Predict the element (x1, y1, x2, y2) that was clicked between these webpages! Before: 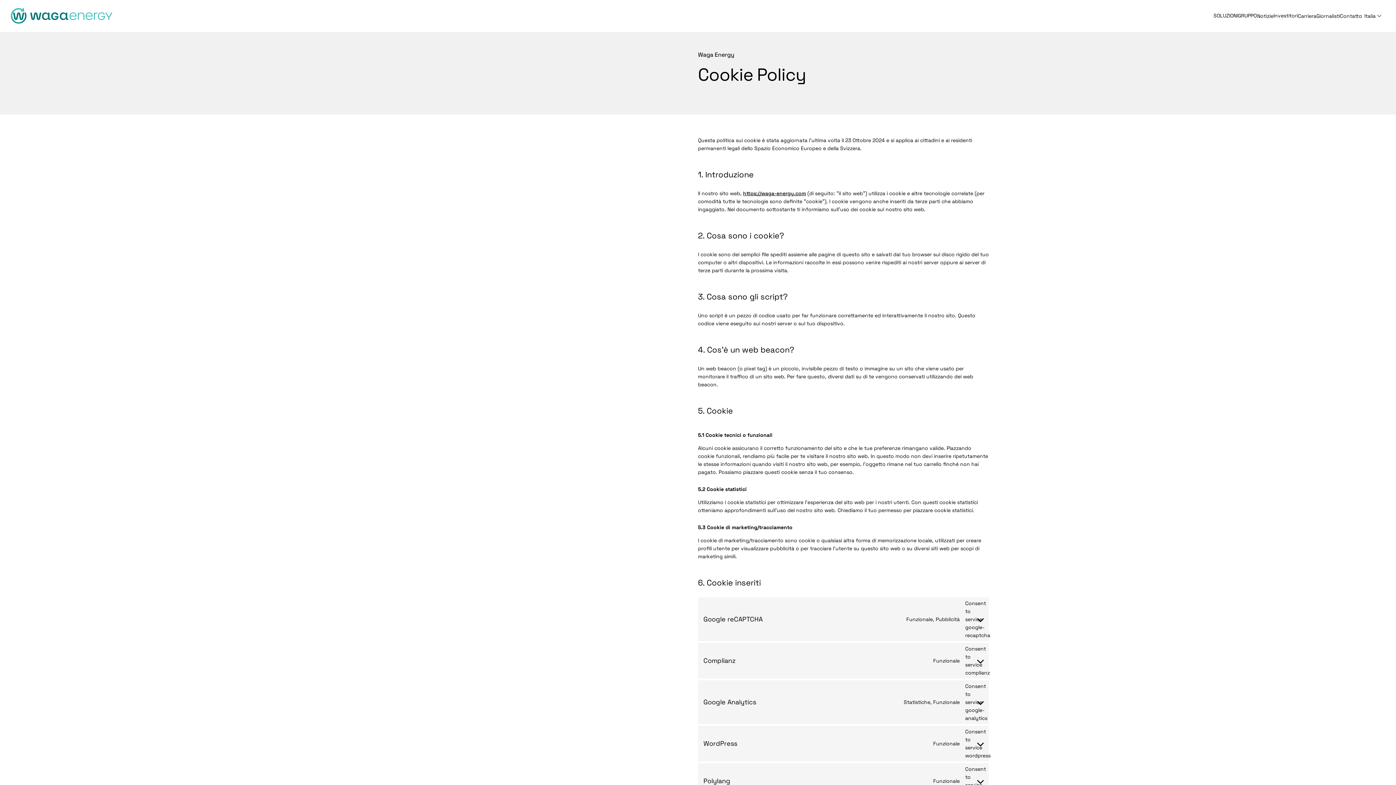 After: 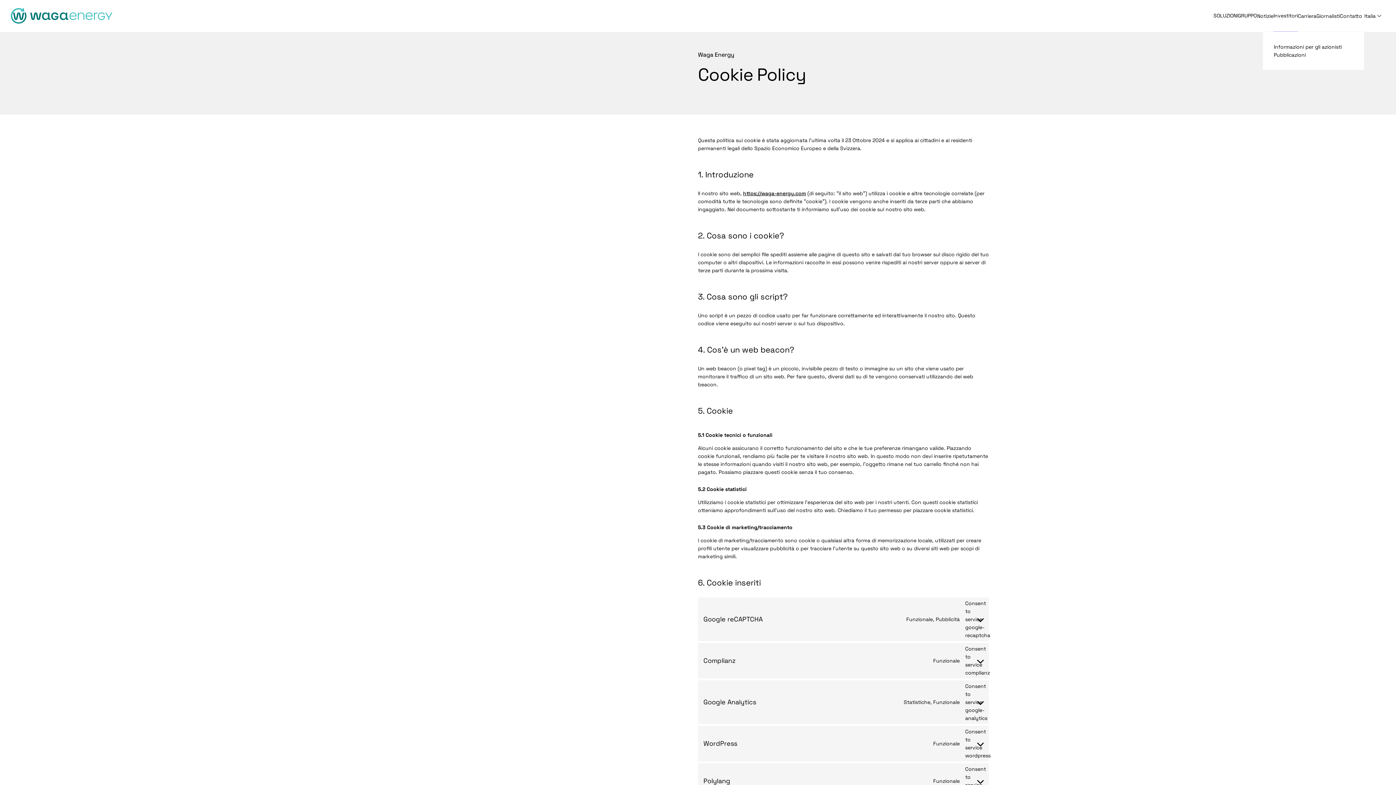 Action: bbox: (1273, 11, 1298, 19) label: Investitori